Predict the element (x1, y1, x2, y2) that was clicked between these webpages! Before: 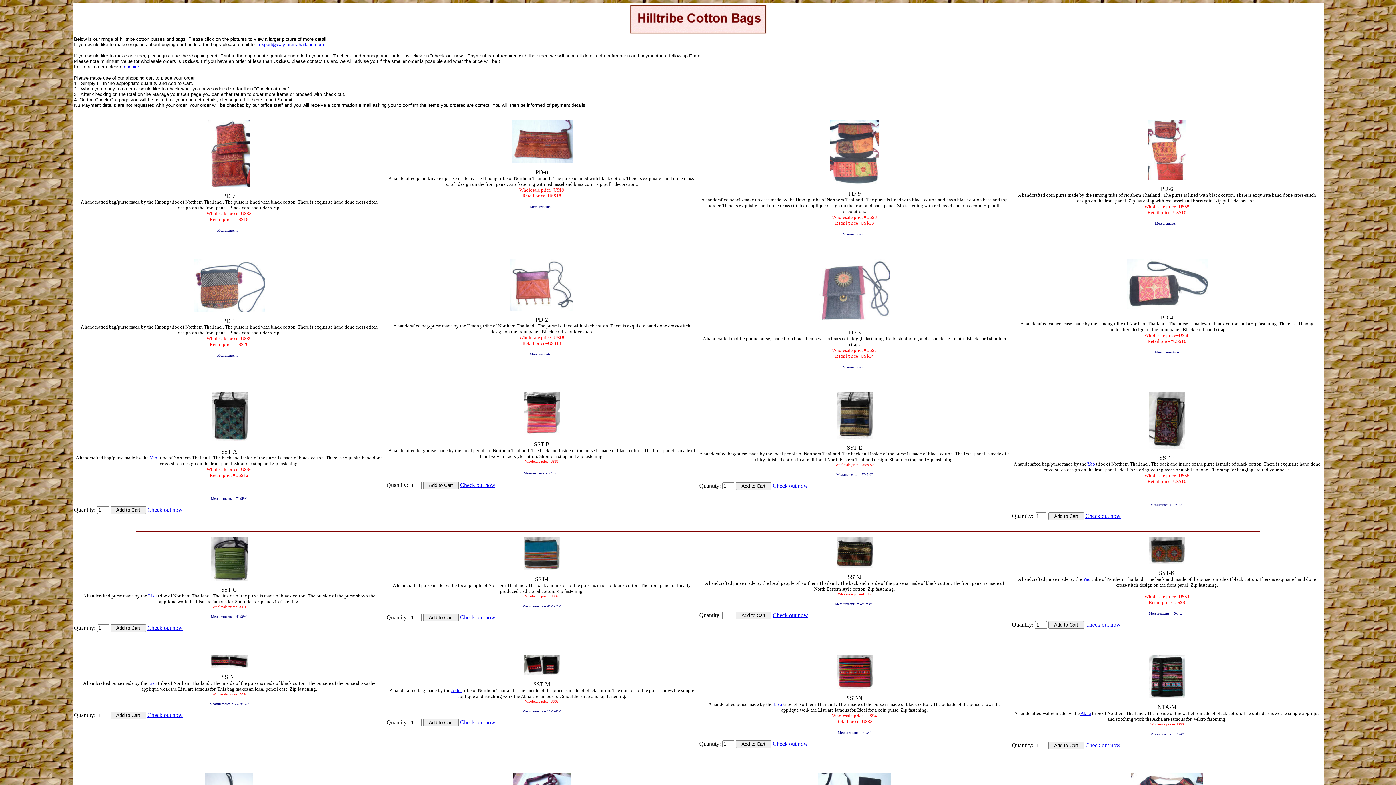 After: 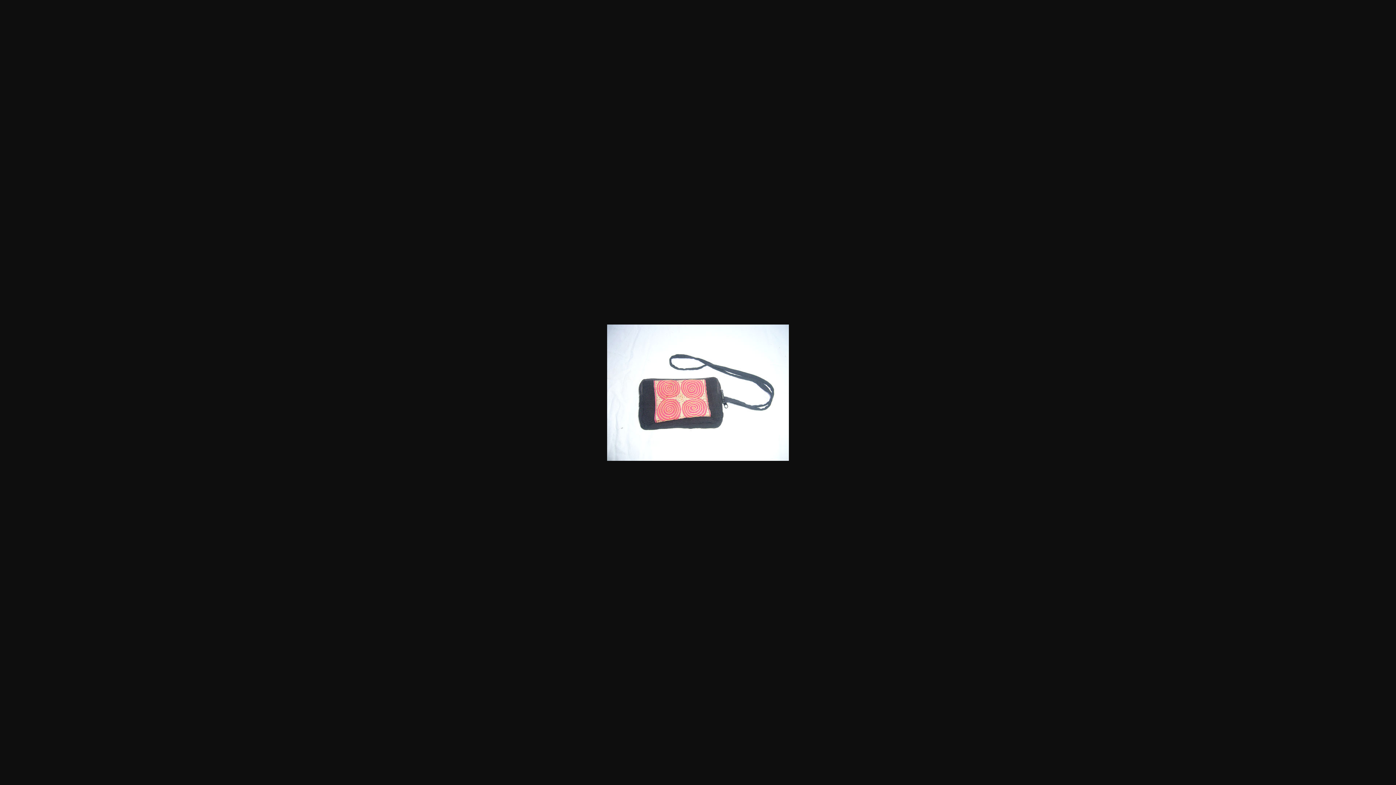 Action: bbox: (1126, 303, 1207, 309)